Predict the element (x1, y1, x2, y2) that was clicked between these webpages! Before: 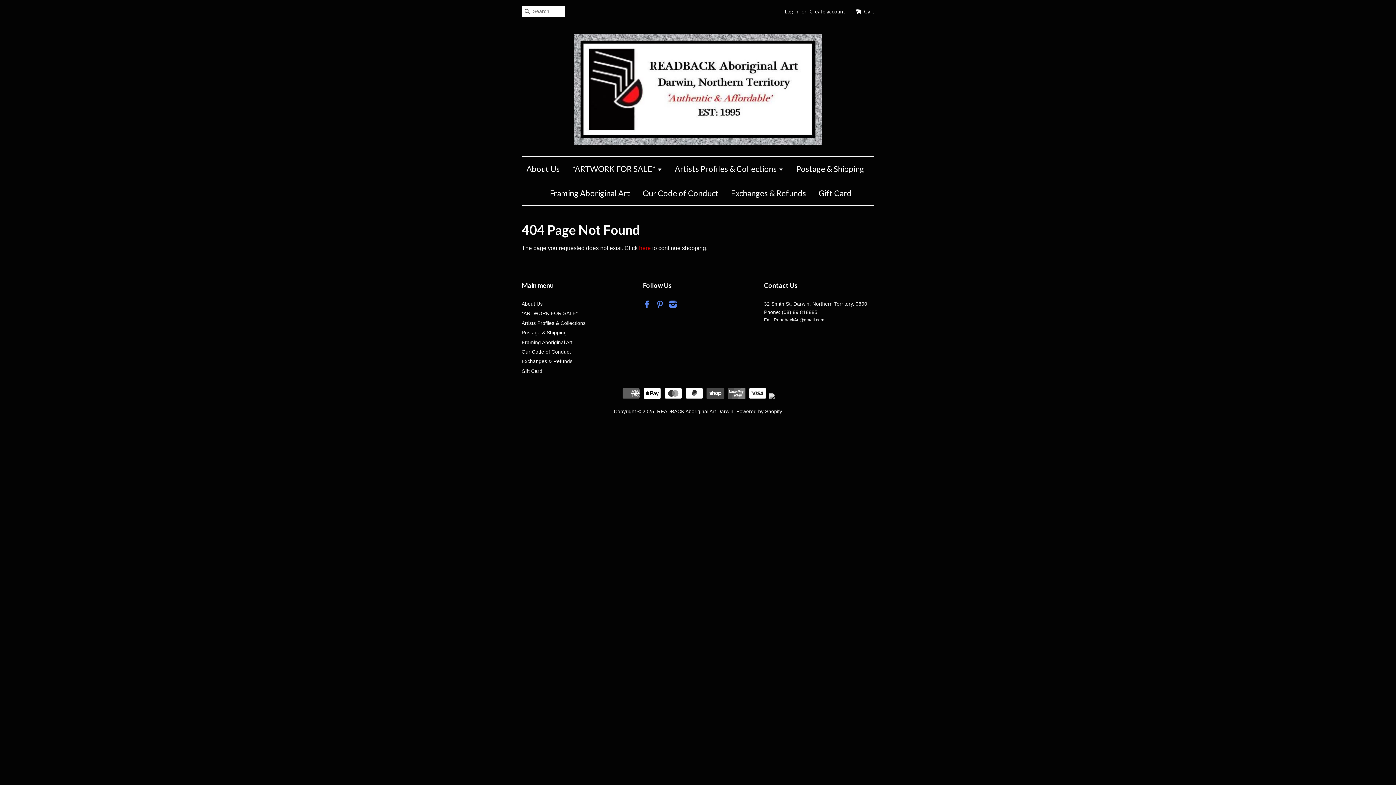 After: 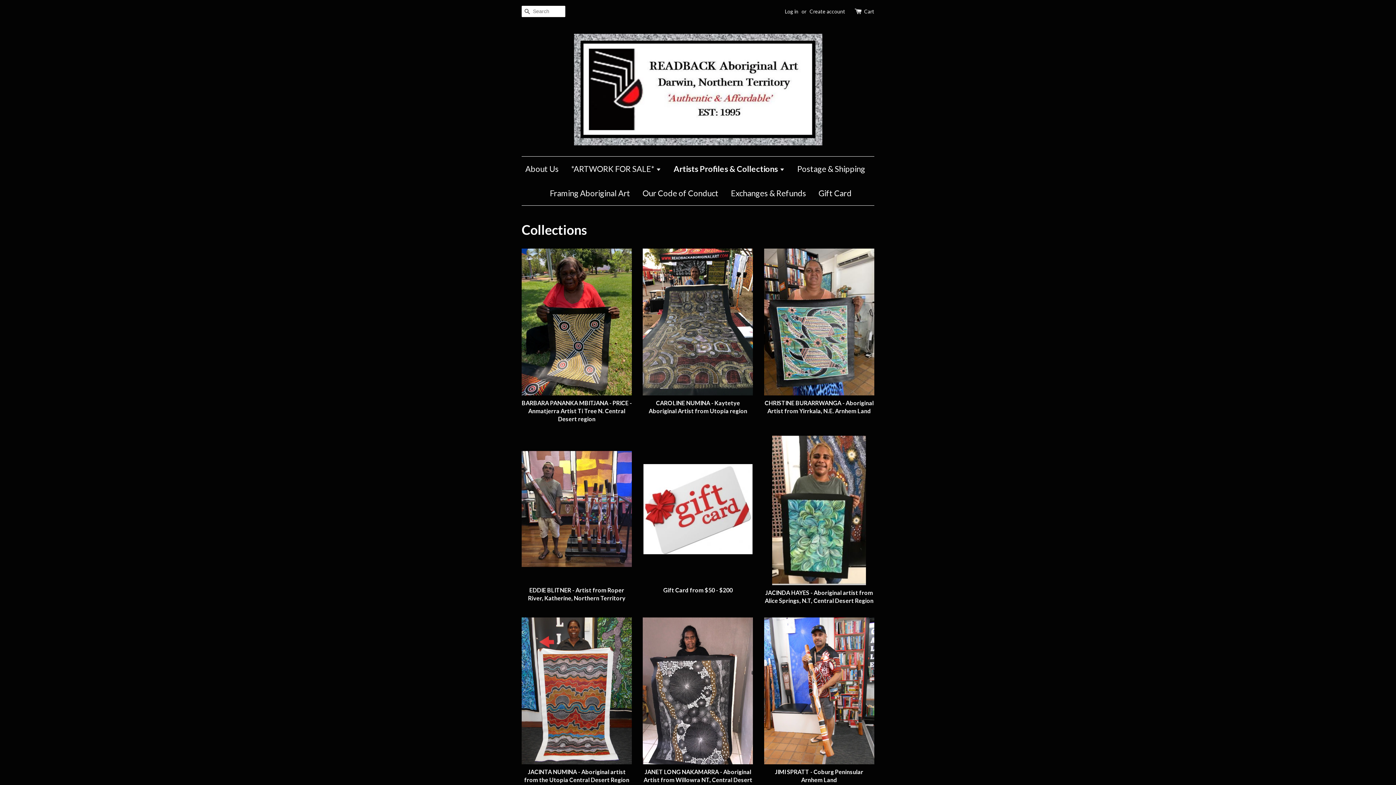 Action: label: Artists Profiles & Collections bbox: (521, 320, 585, 326)